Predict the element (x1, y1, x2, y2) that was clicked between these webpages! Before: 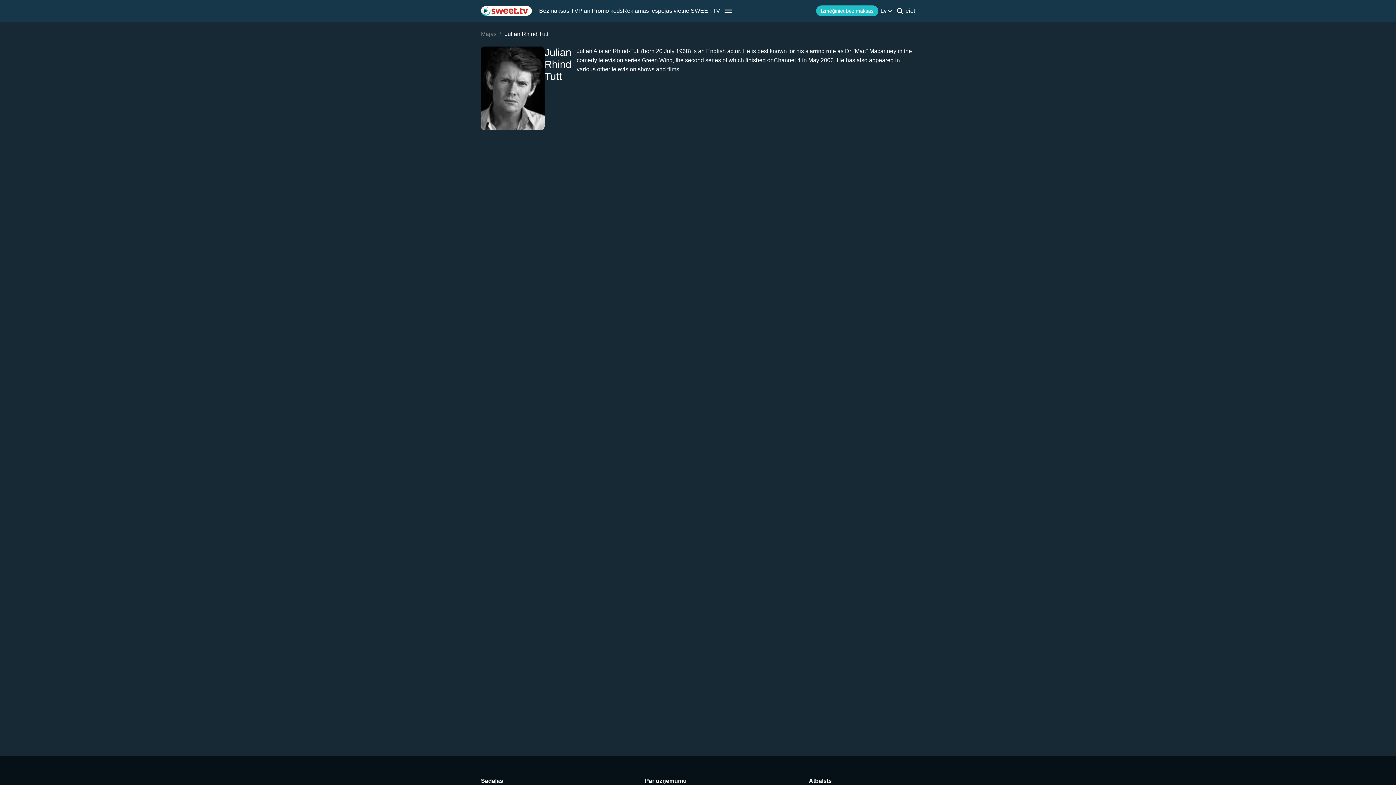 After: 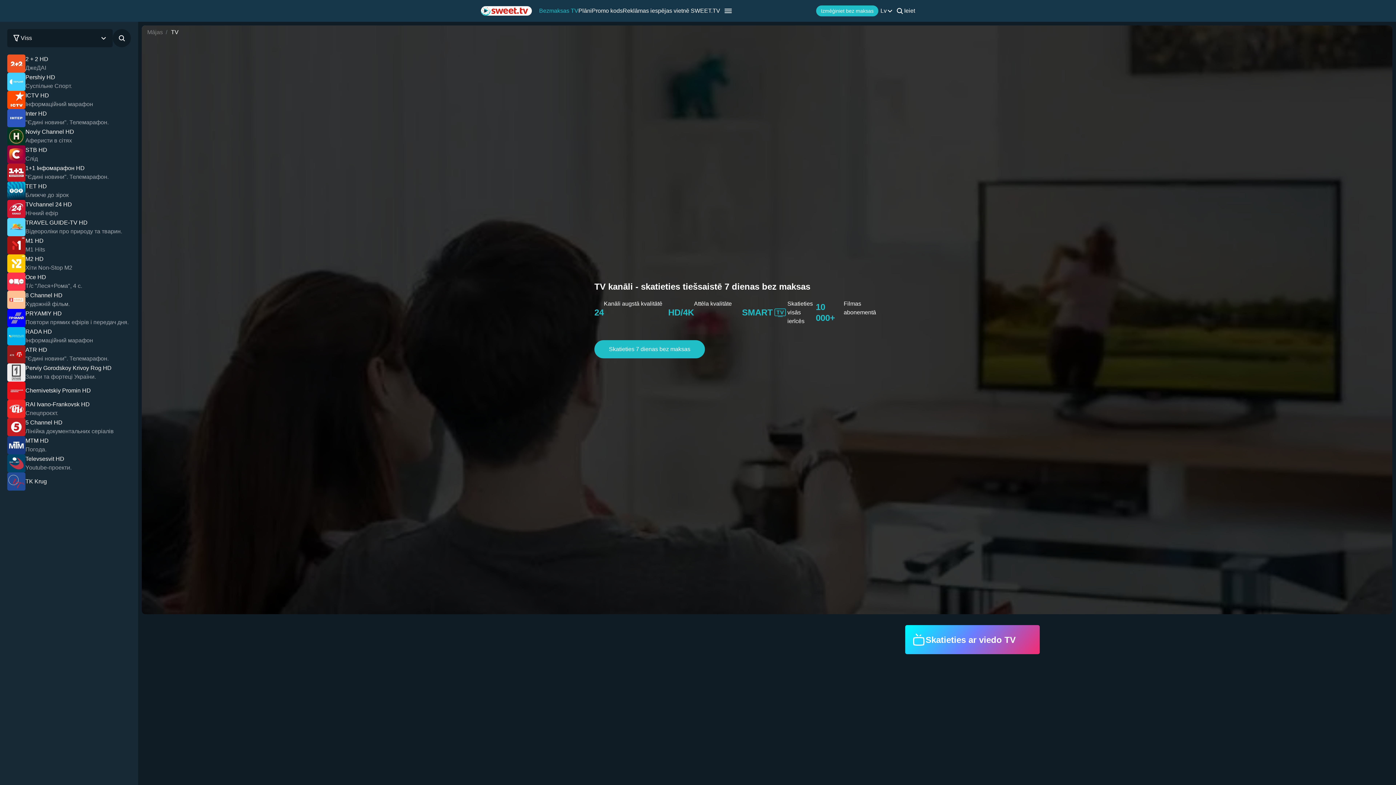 Action: bbox: (539, 7, 578, 14) label: Bezmaksas TV